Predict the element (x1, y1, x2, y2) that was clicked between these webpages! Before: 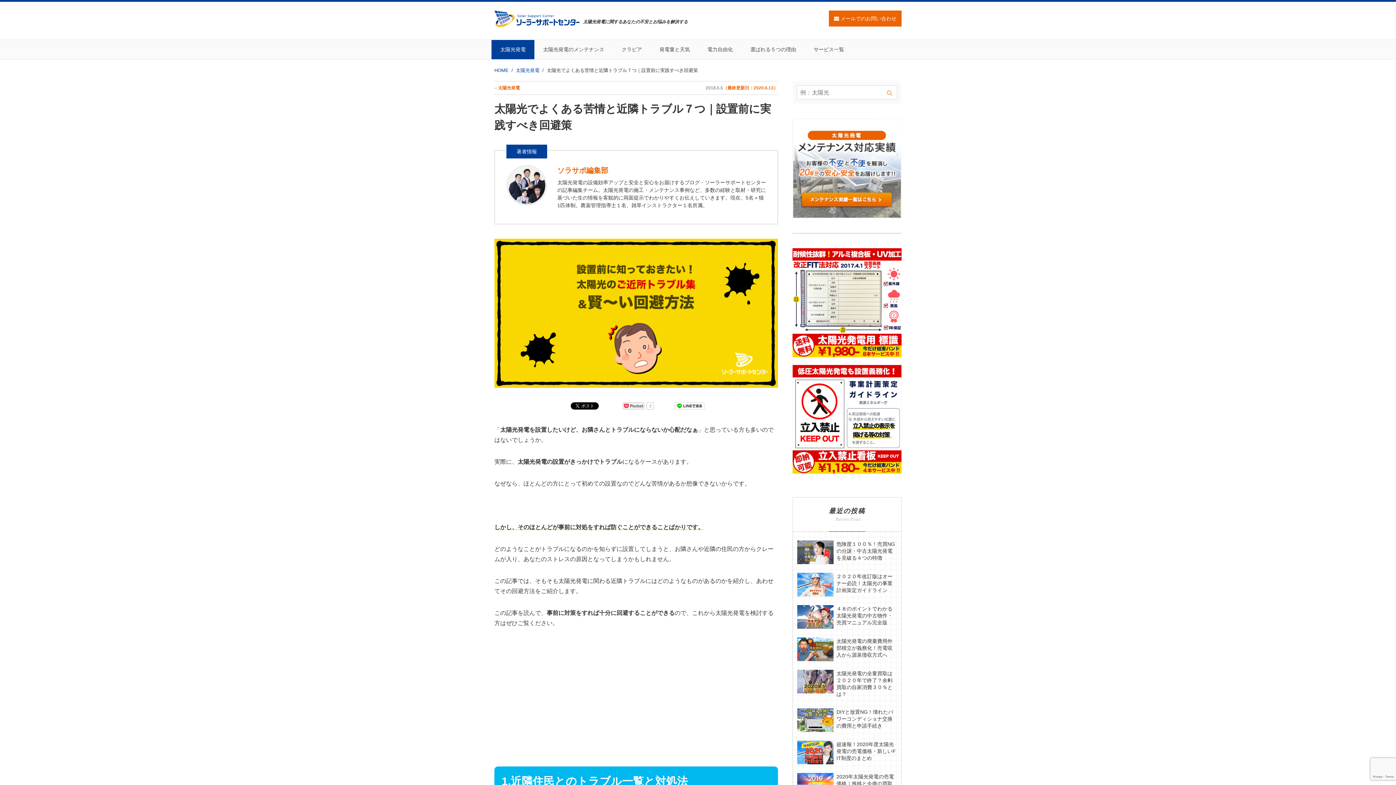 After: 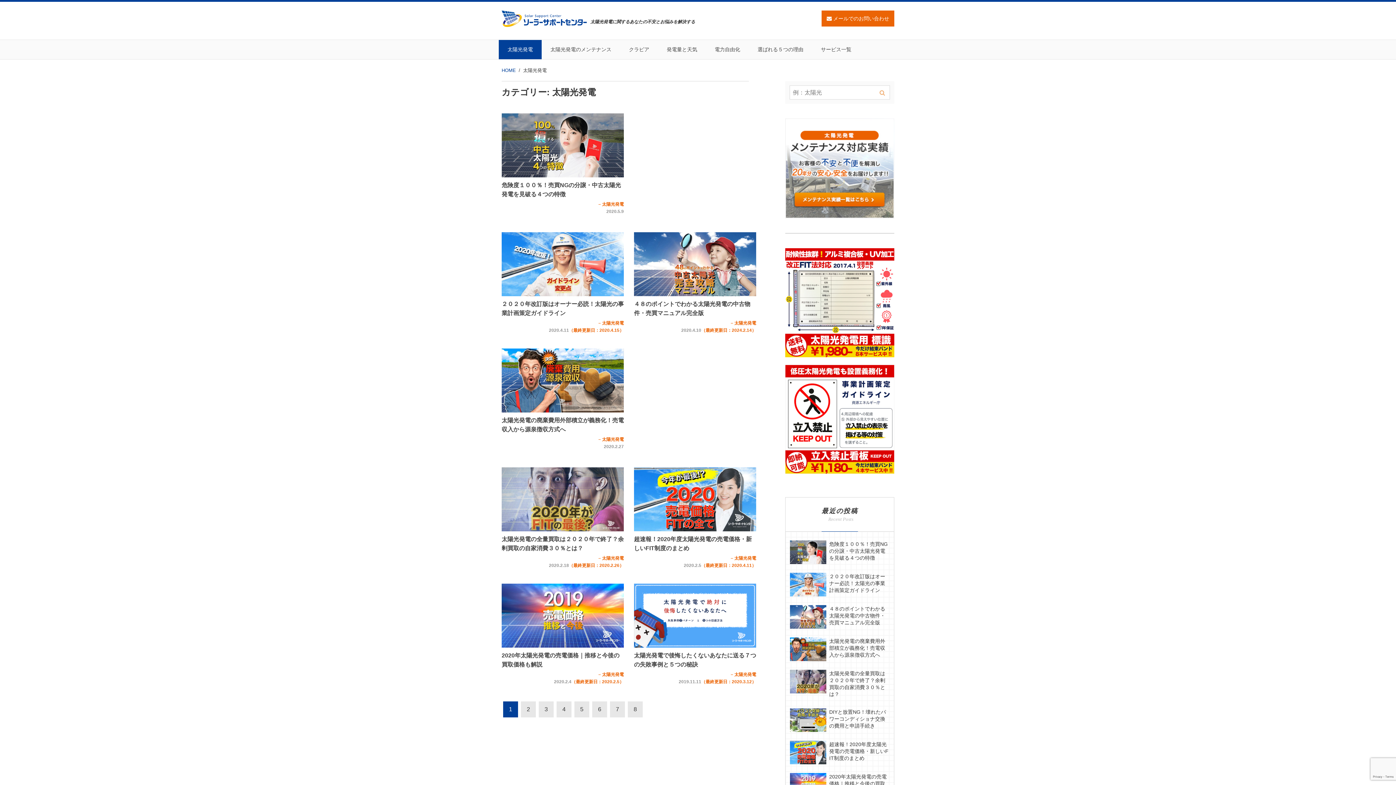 Action: bbox: (516, 67, 541, 73) label: 太陽光発電 